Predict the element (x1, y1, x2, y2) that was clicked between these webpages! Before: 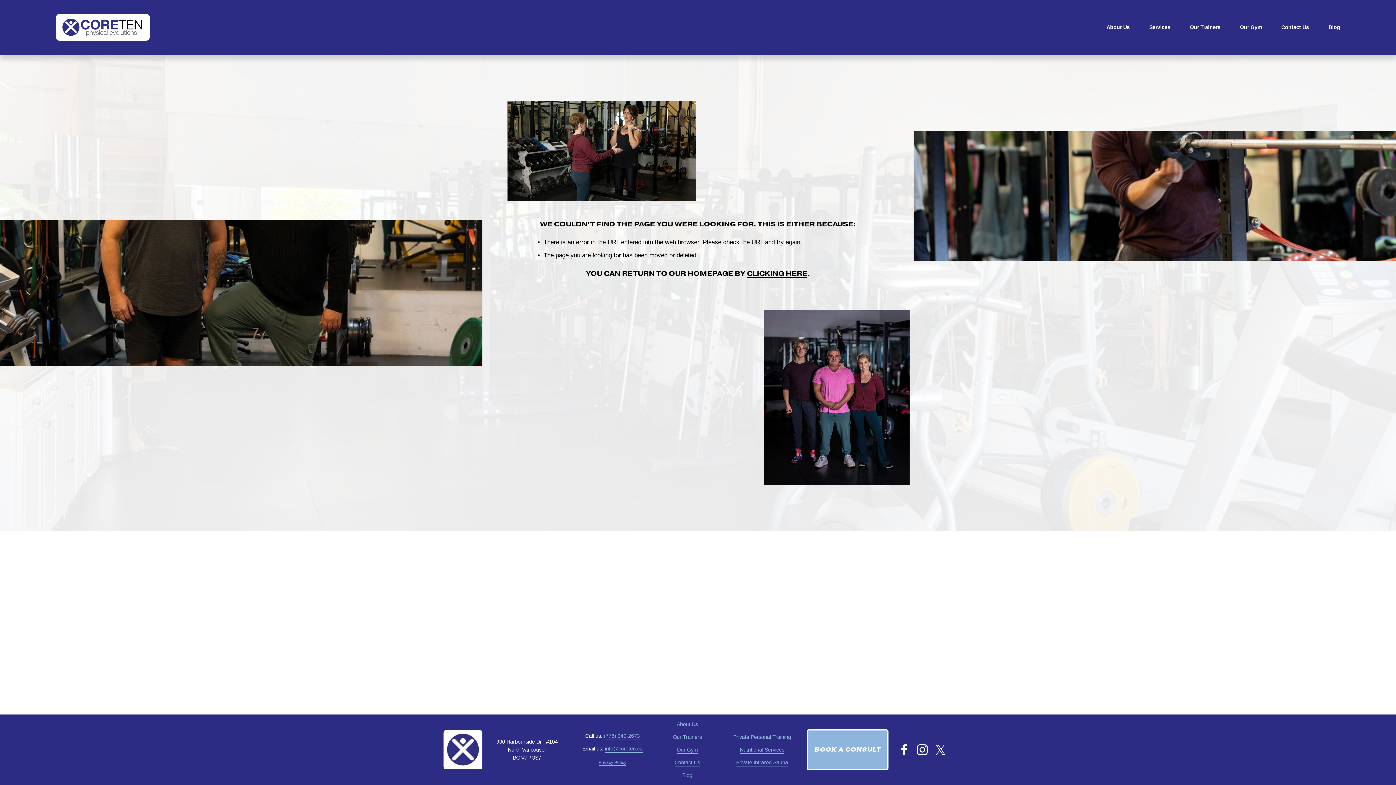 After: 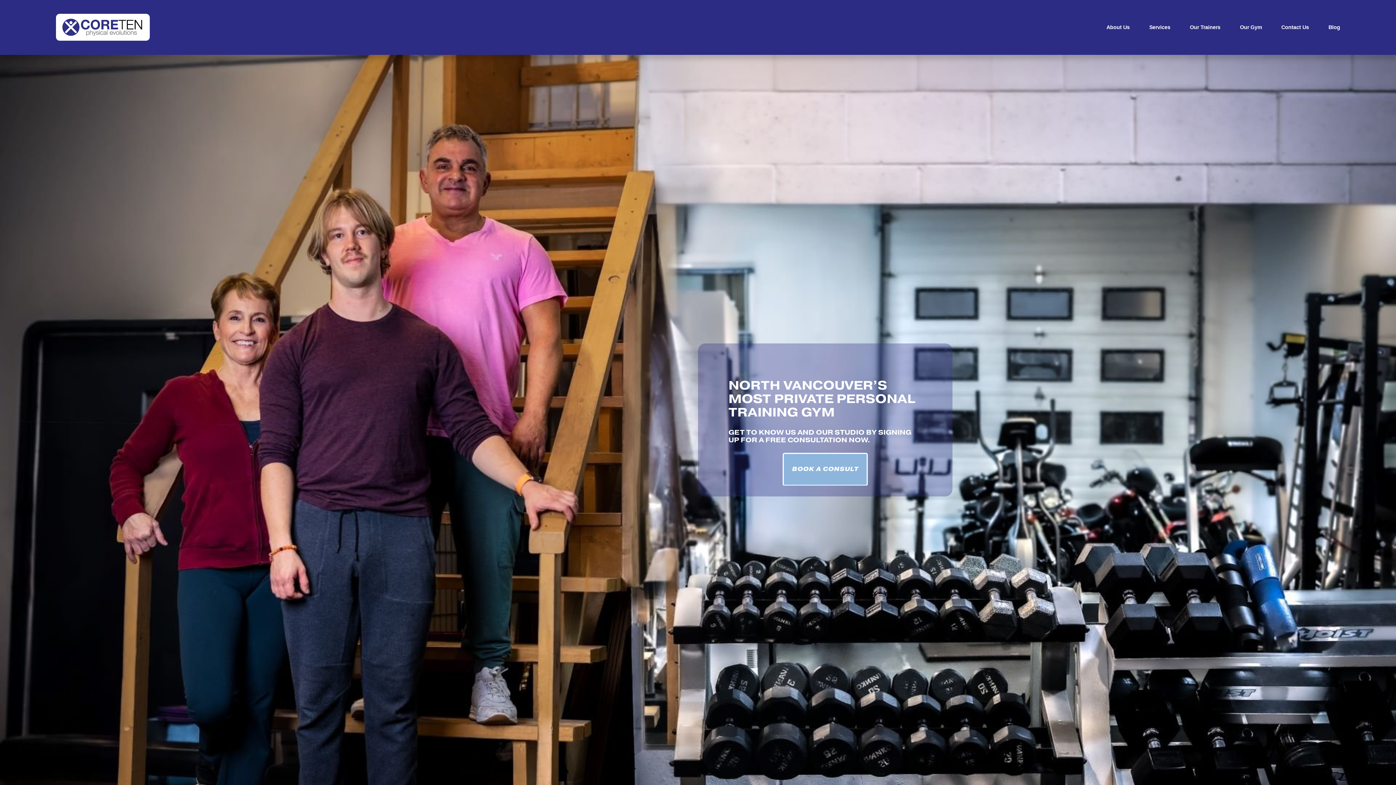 Action: bbox: (55, 13, 149, 40)